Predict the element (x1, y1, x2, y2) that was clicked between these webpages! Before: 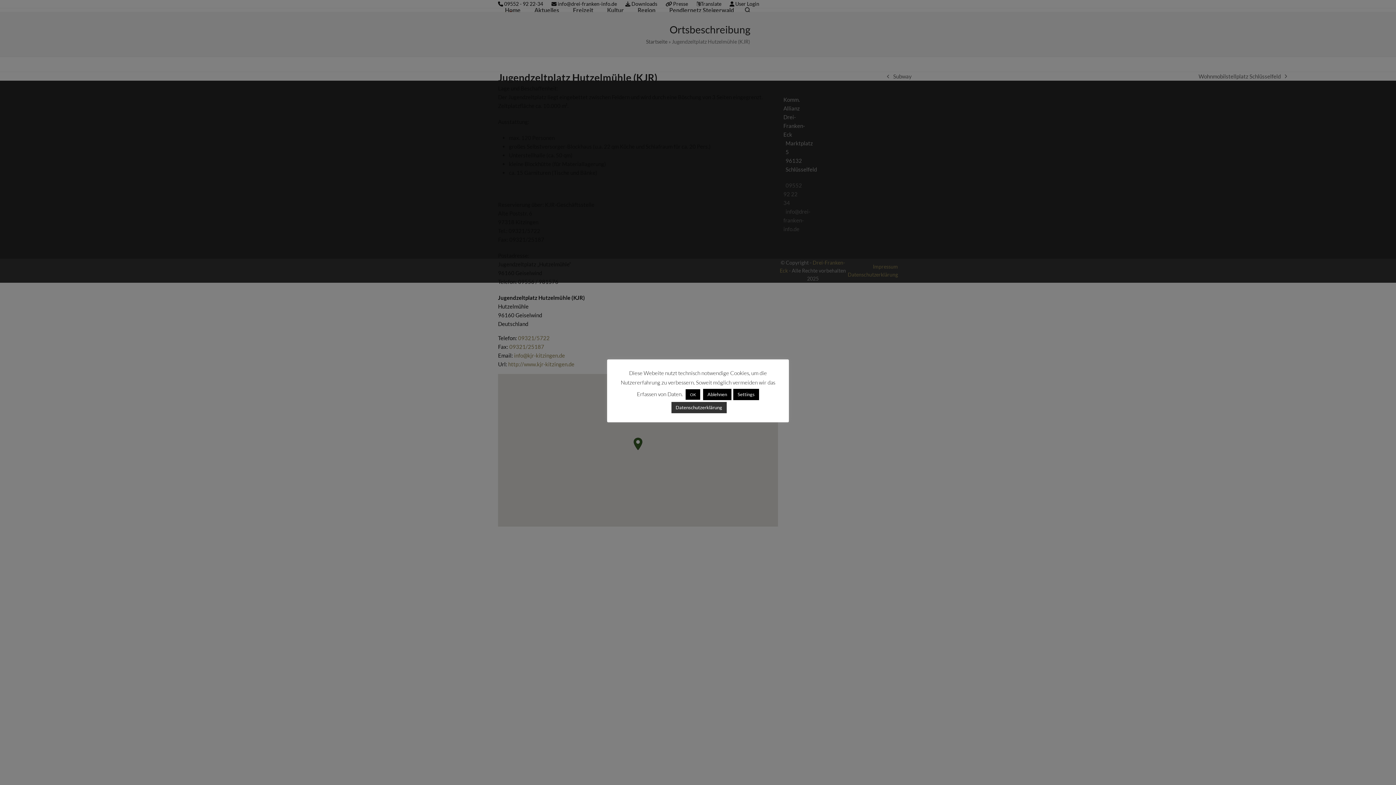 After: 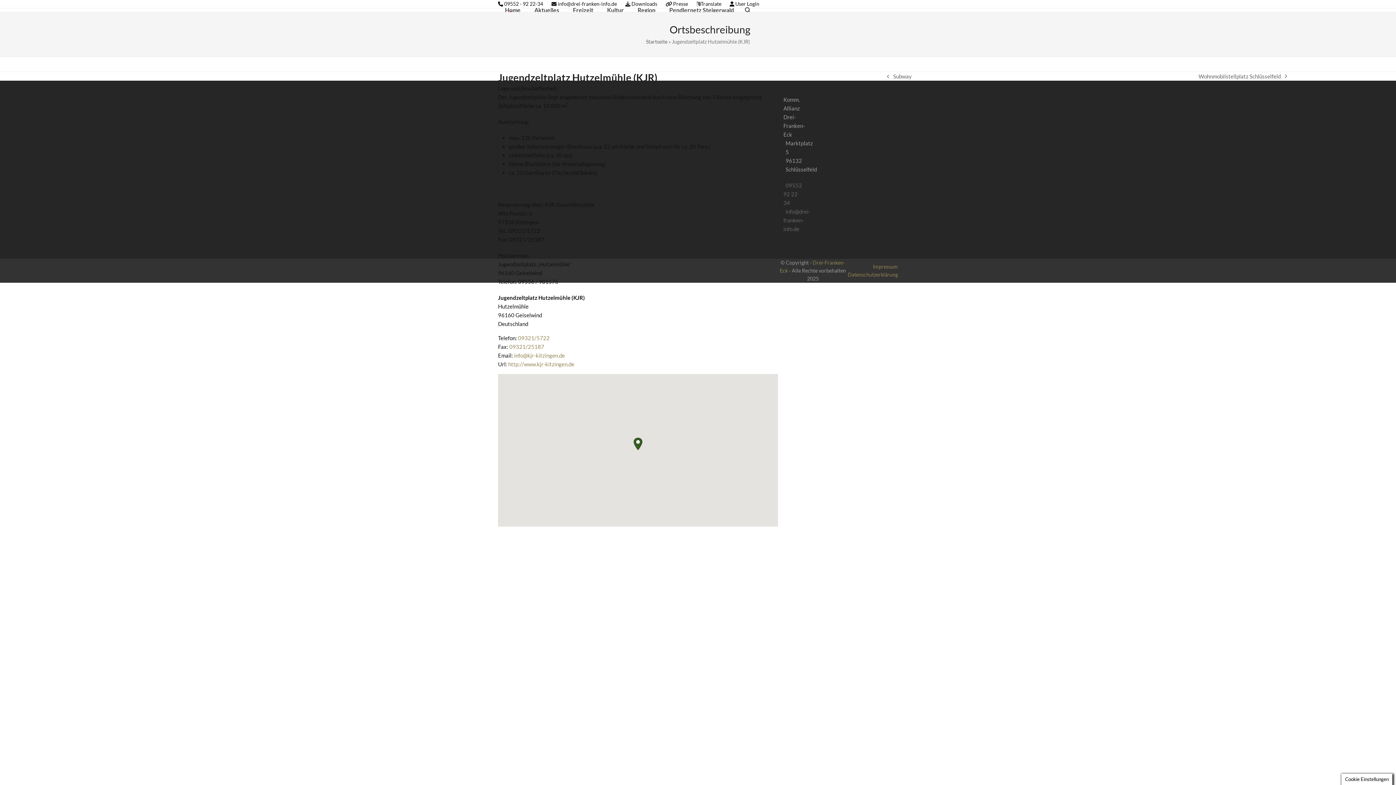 Action: label: OK bbox: (685, 389, 700, 399)